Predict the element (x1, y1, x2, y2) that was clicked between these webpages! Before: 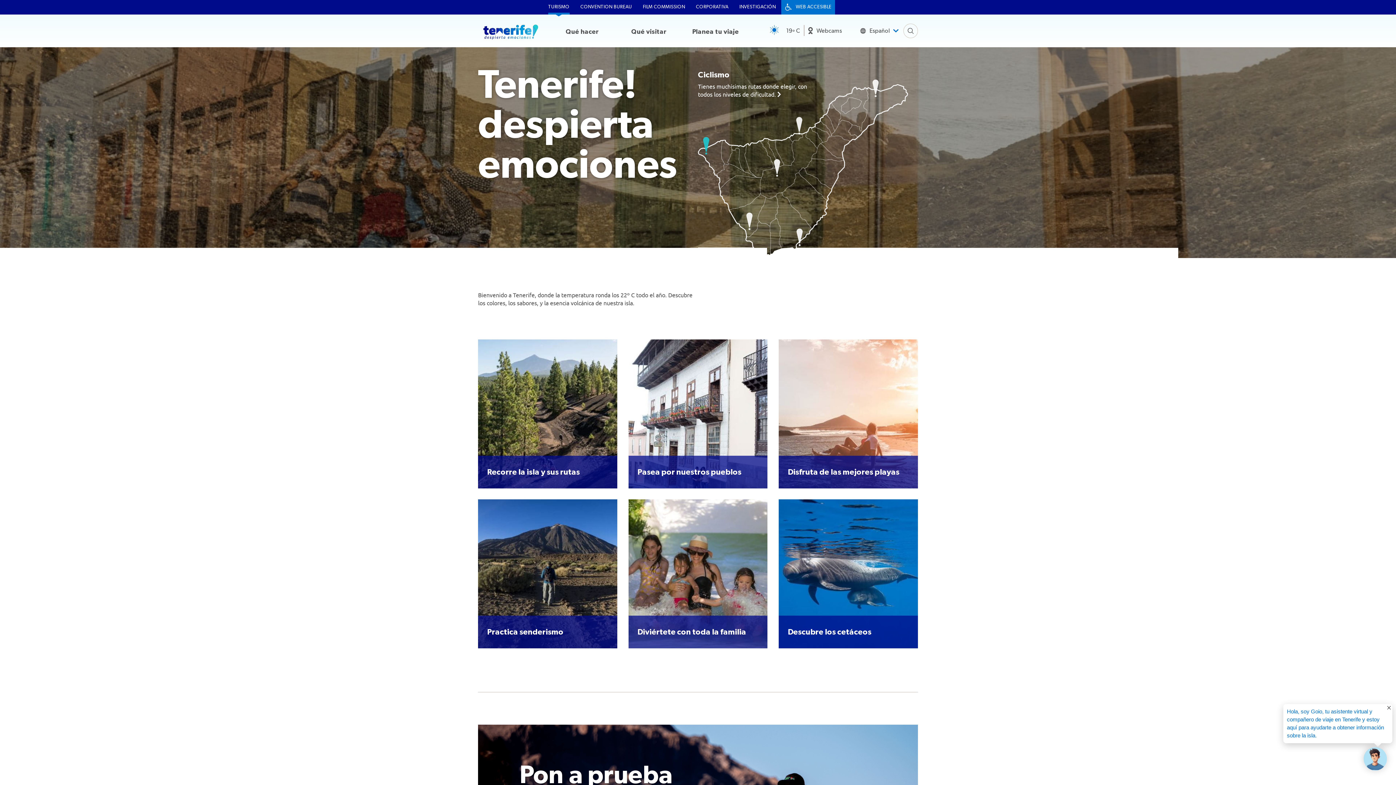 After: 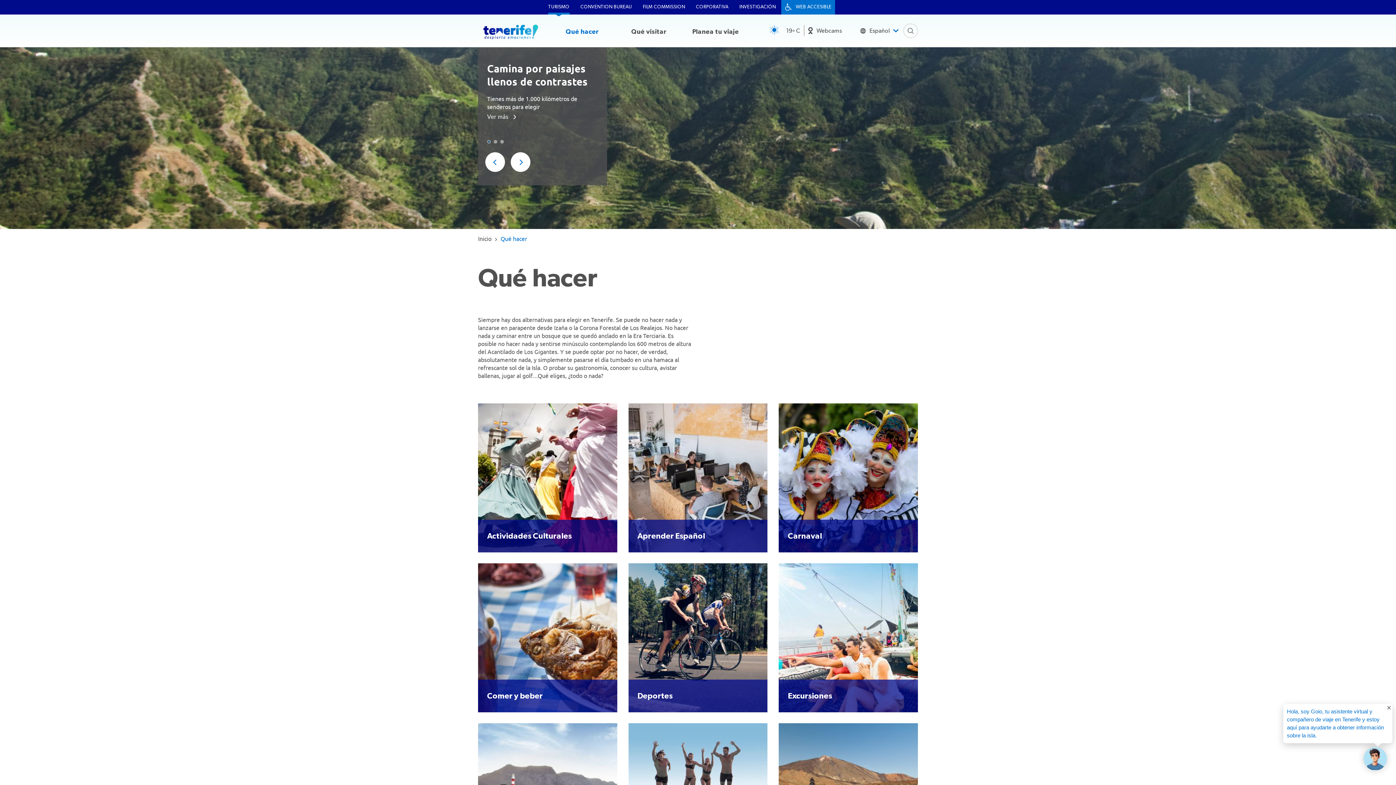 Action: label: Qué hacer bbox: (550, 16, 613, 47)